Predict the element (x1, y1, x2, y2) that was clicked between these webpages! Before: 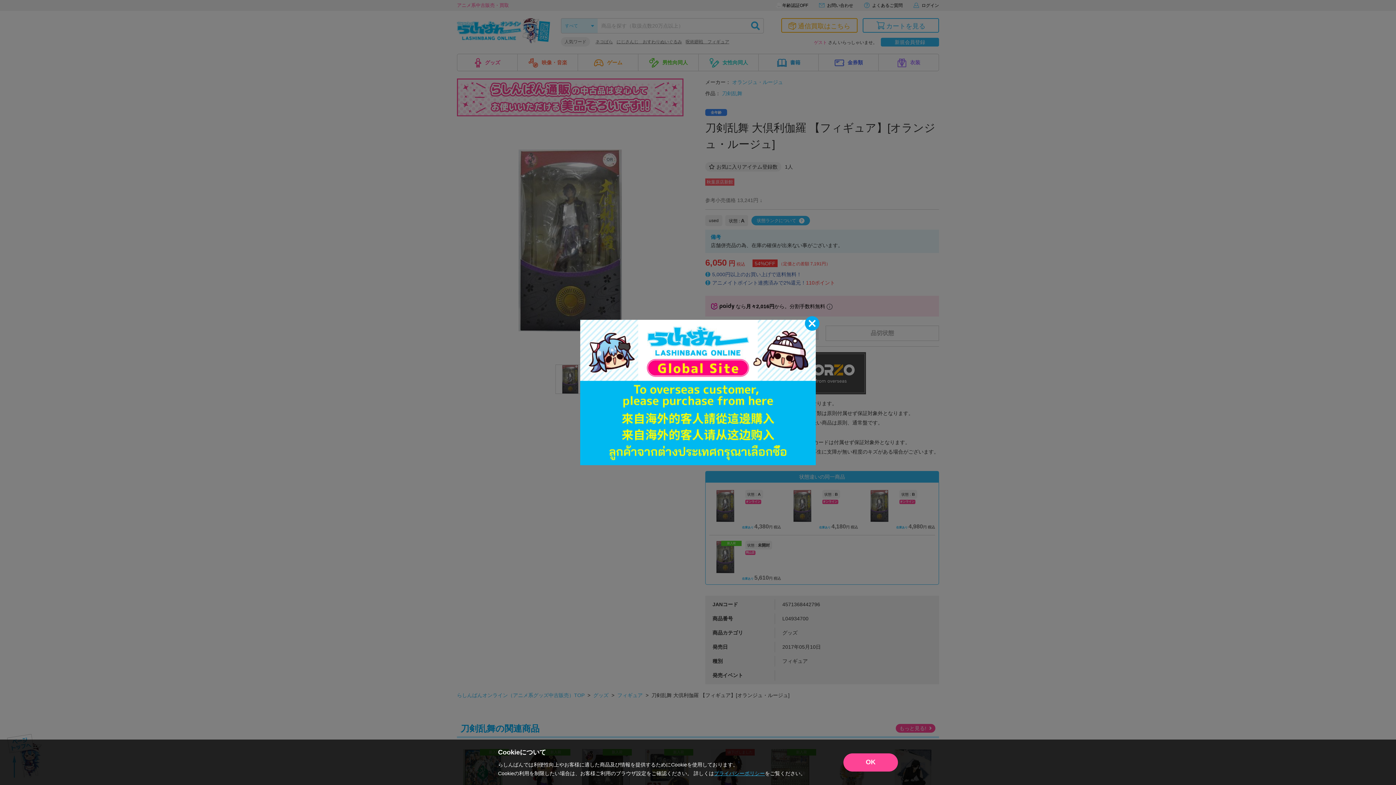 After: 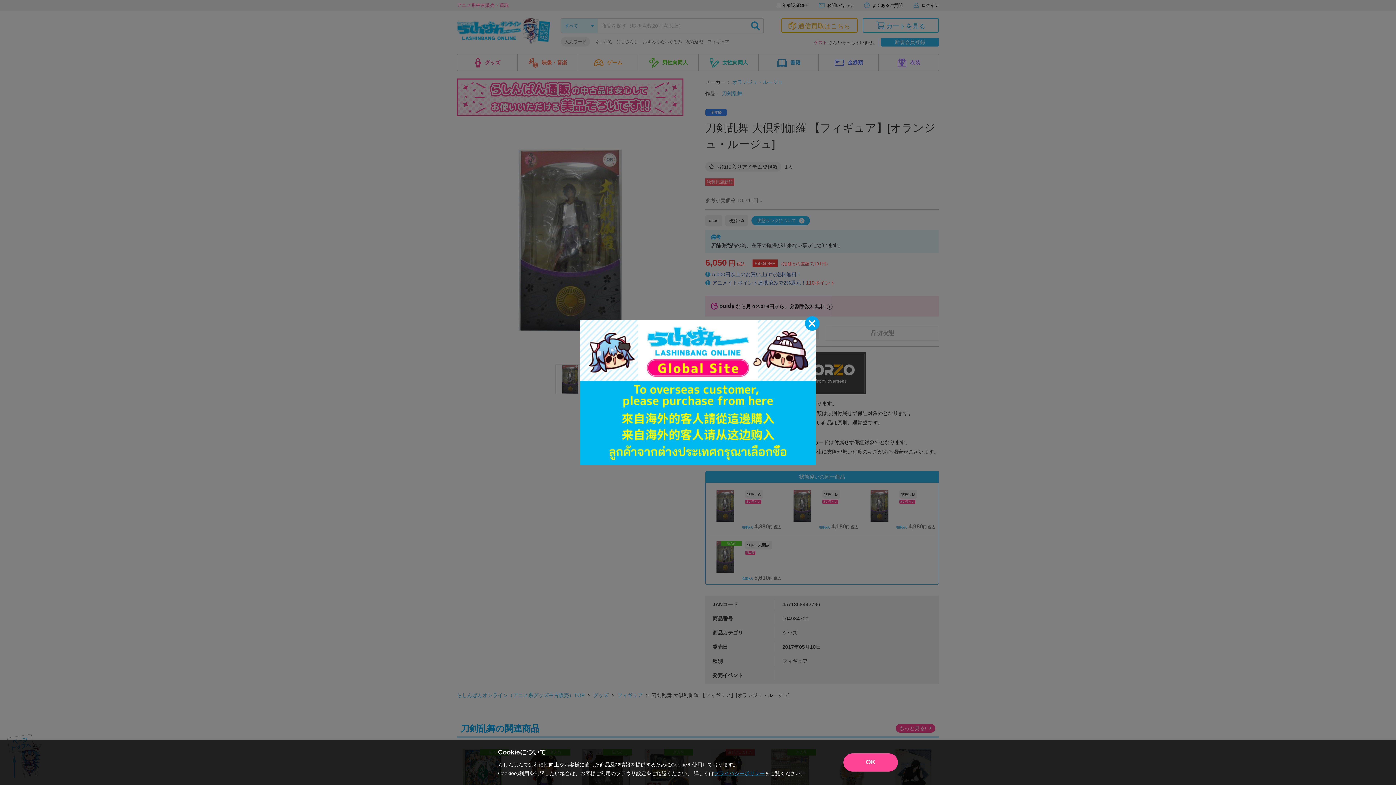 Action: bbox: (714, 770, 765, 776) label: プライバシーポリシー